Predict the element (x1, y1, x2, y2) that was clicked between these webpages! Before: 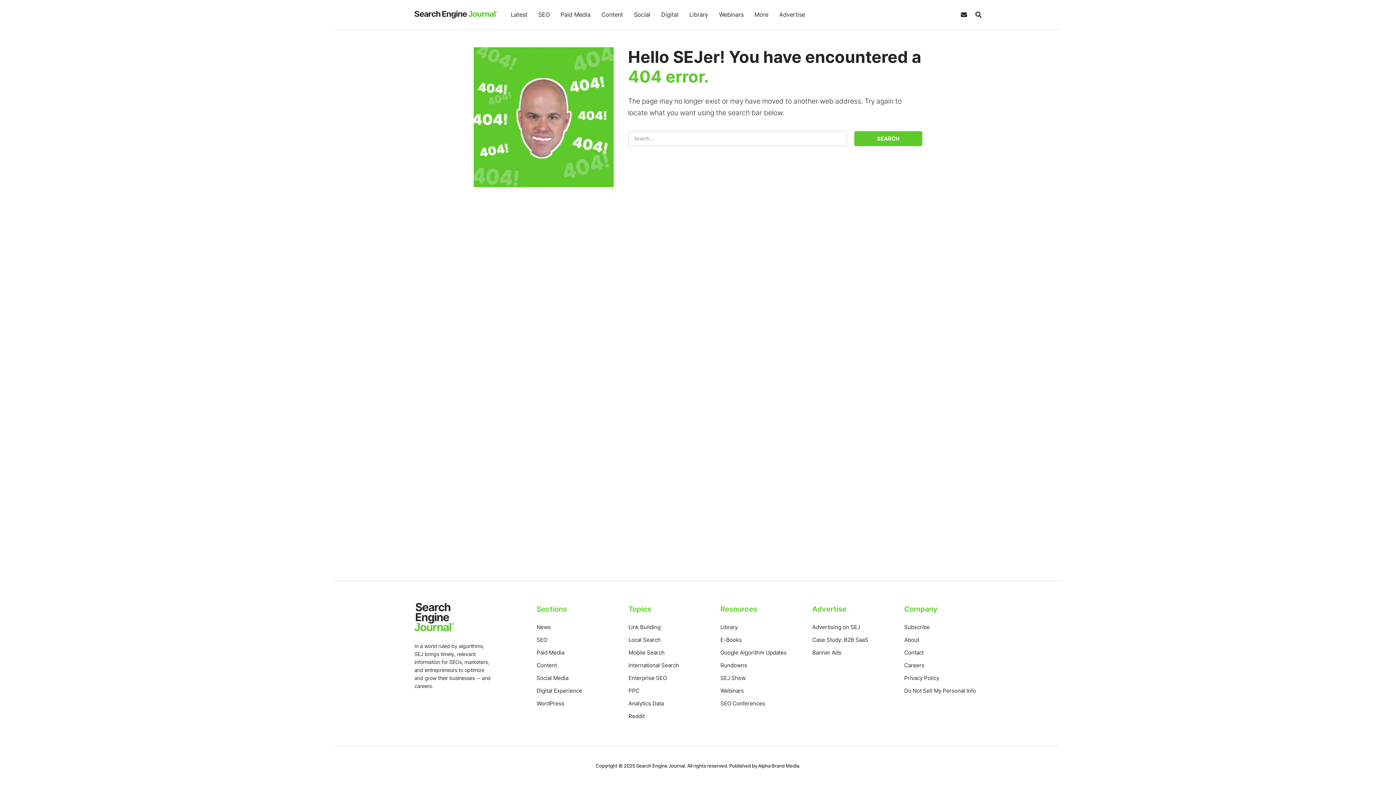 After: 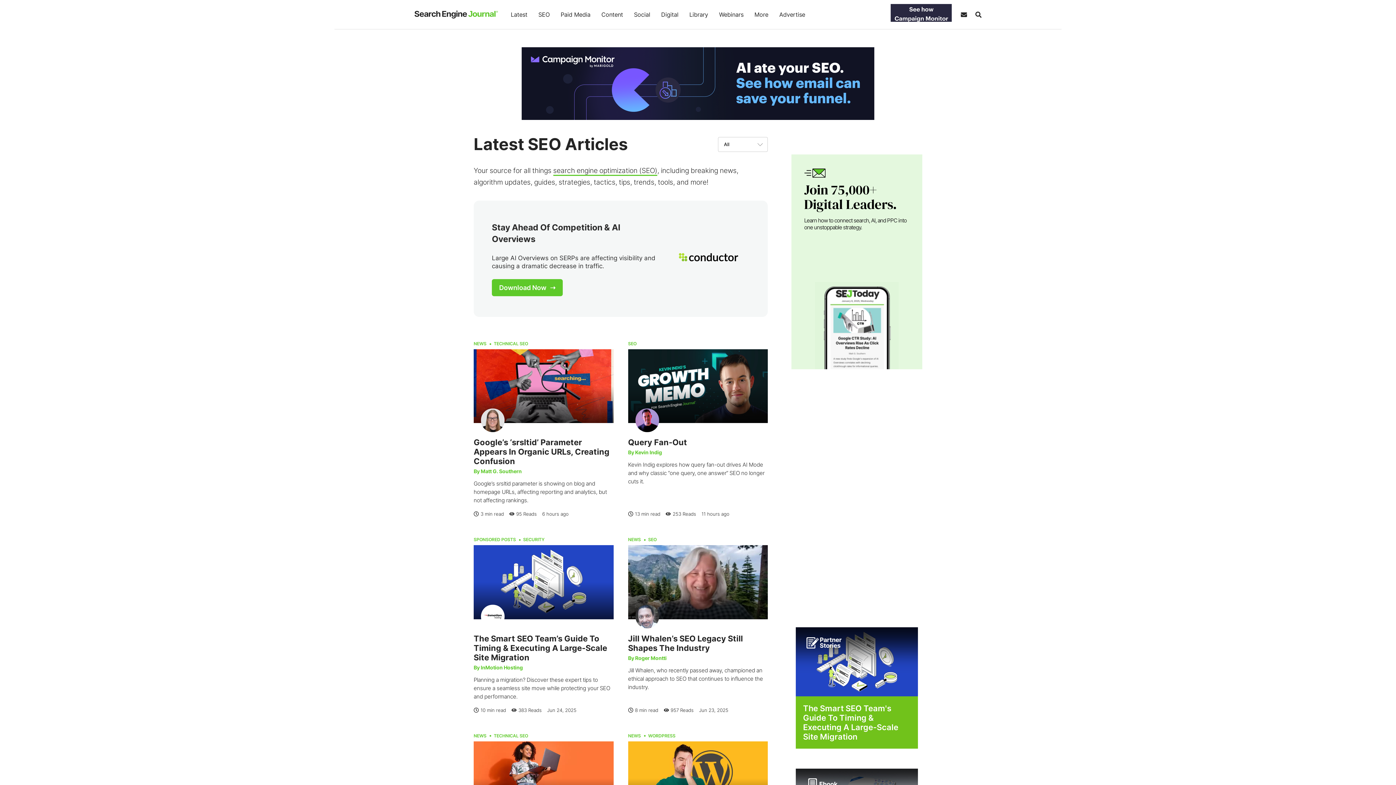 Action: label: SEO bbox: (533, 0, 555, 29)